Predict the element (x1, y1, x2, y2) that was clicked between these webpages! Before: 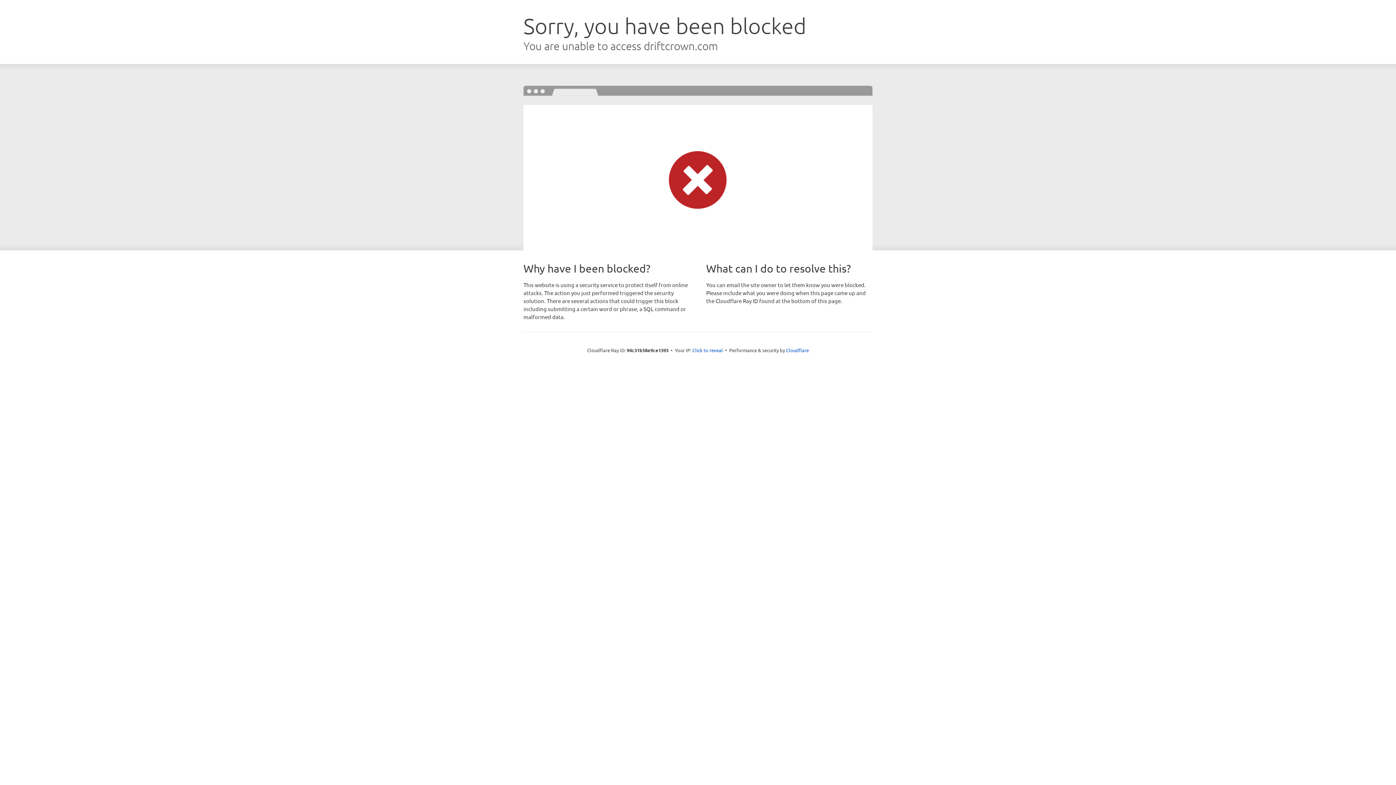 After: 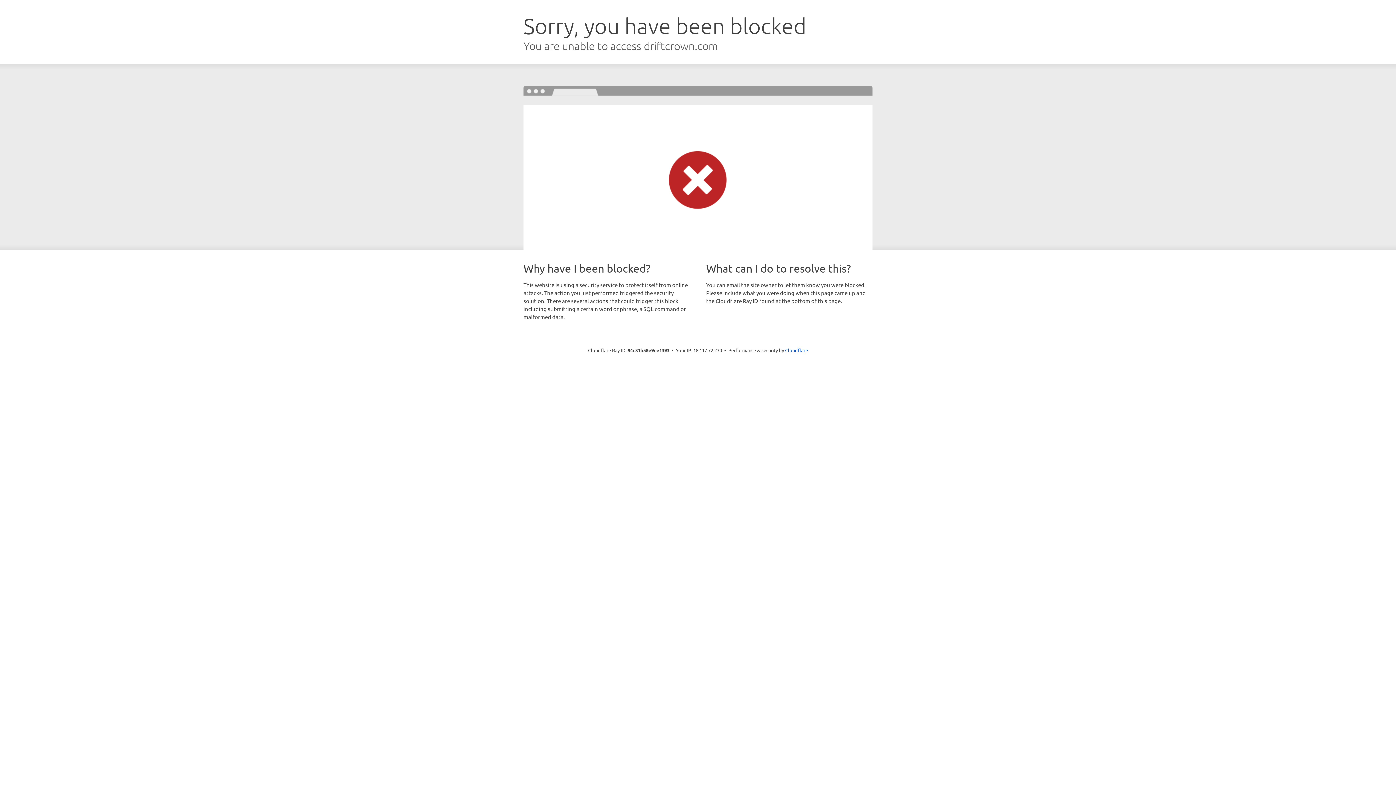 Action: label: Click to reveal bbox: (692, 346, 723, 353)